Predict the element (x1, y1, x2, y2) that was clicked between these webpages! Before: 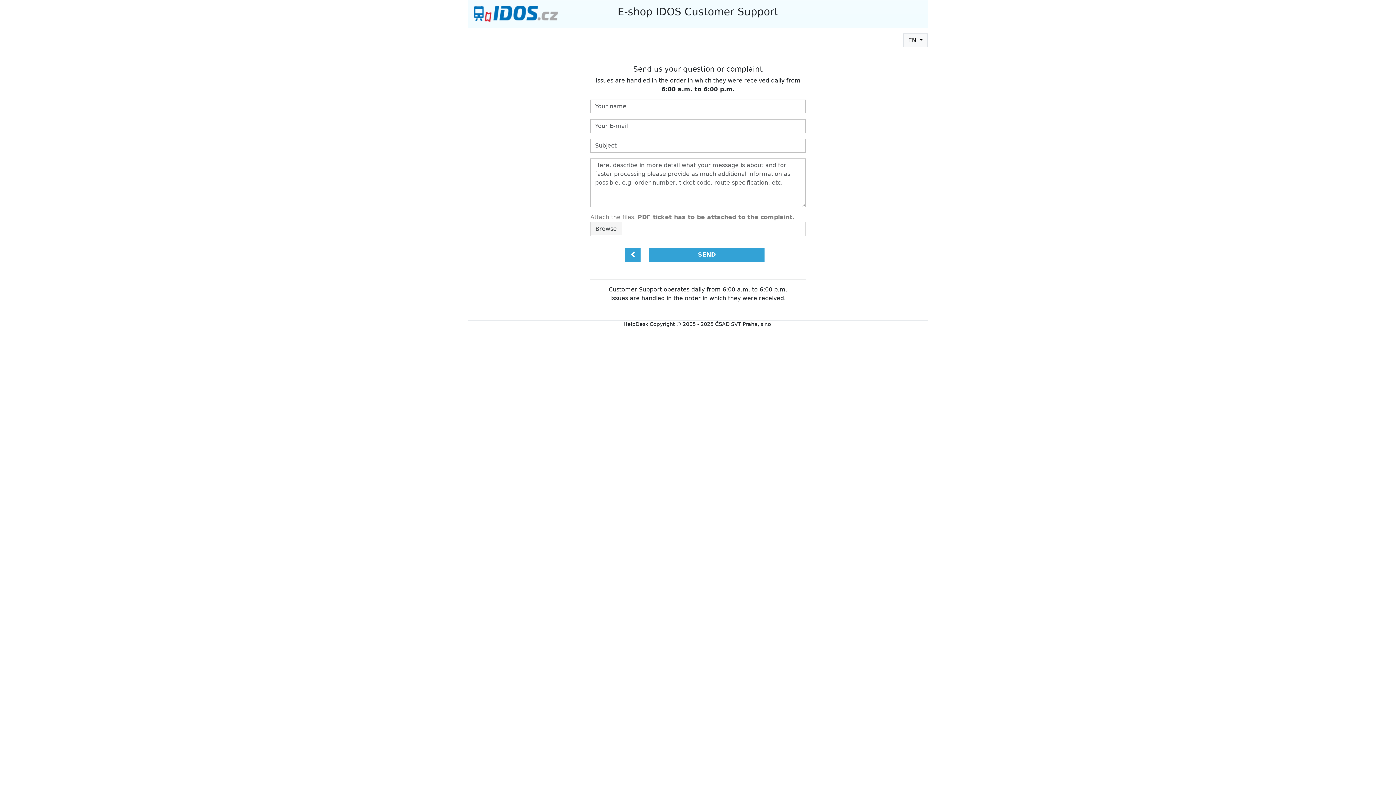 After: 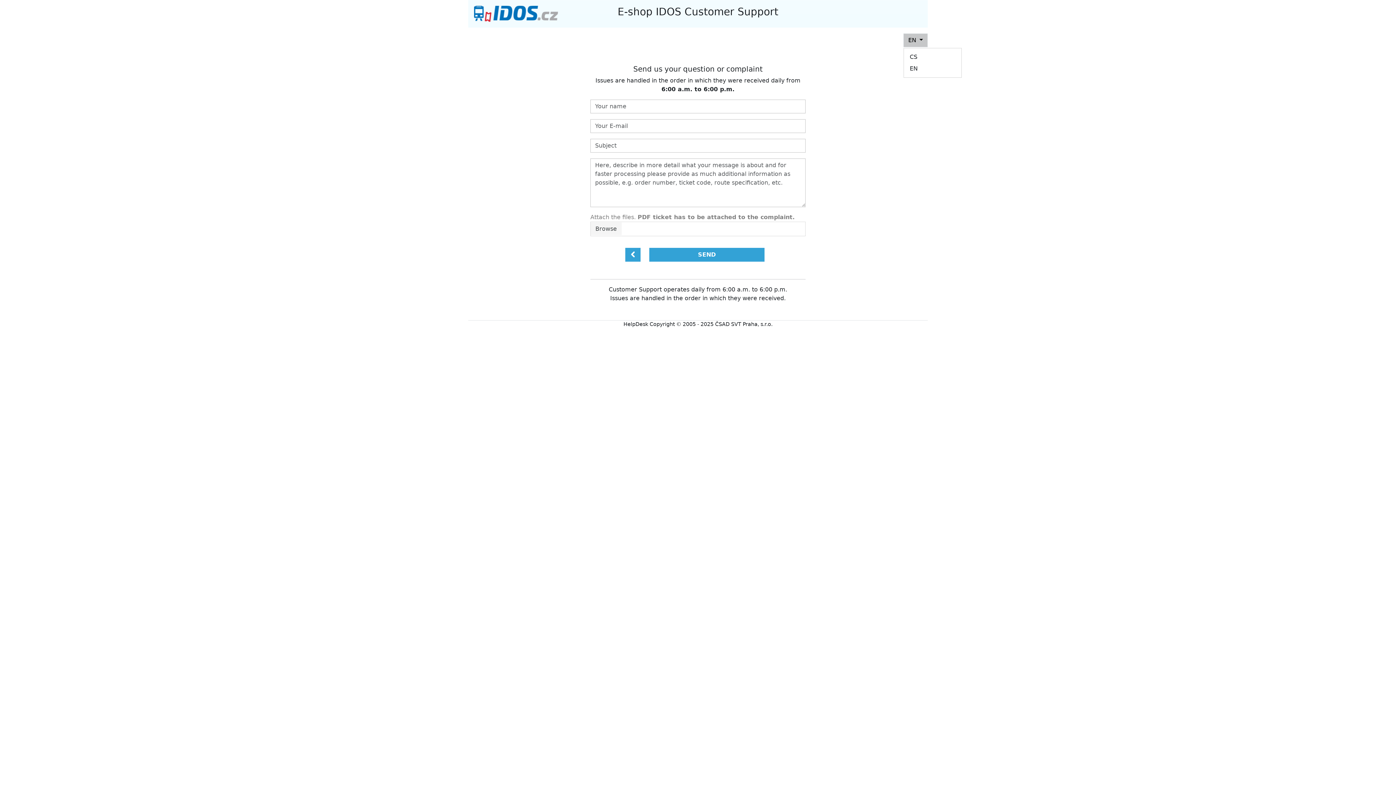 Action: label: EN  bbox: (903, 33, 928, 47)